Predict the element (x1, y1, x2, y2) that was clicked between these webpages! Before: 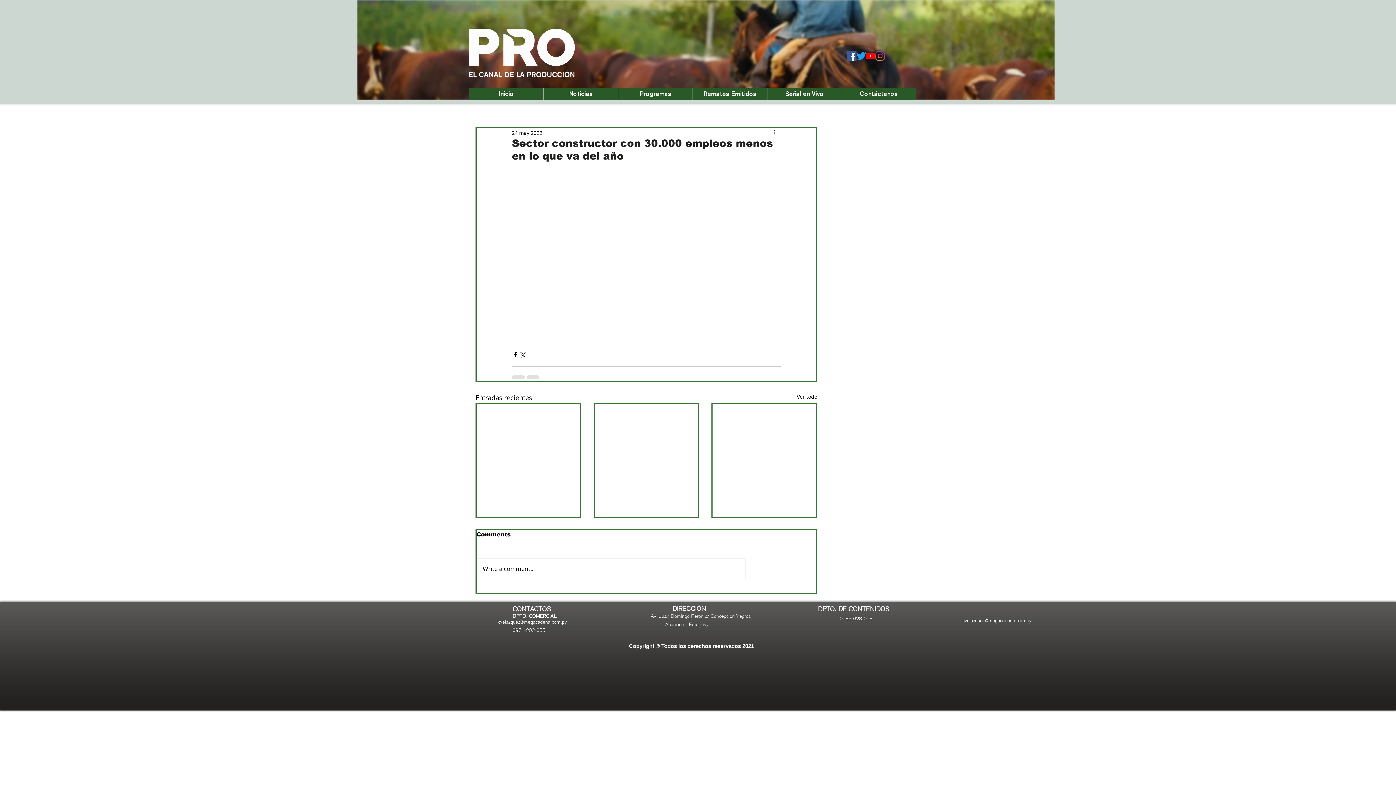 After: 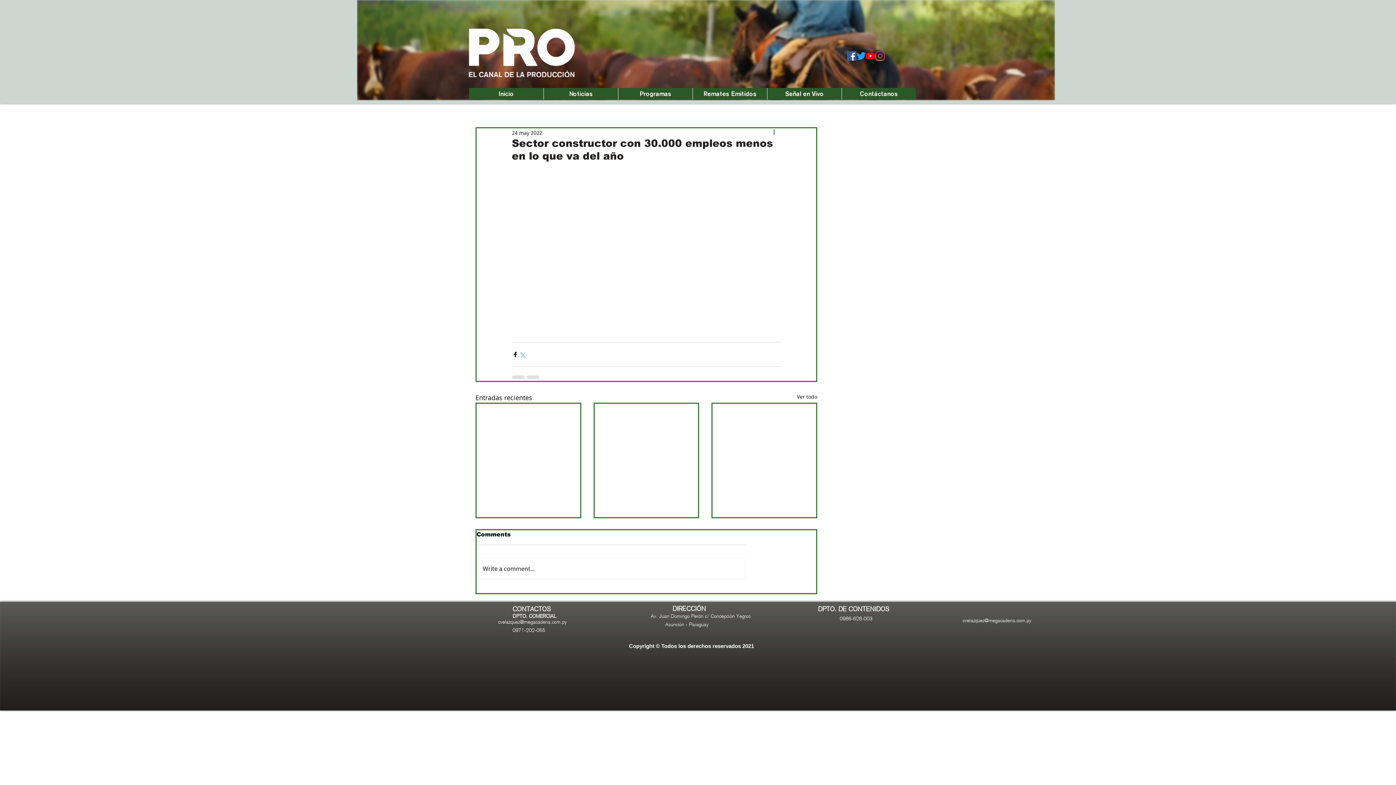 Action: bbox: (518, 351, 525, 358) label: Compartir a través de X (Twitter)